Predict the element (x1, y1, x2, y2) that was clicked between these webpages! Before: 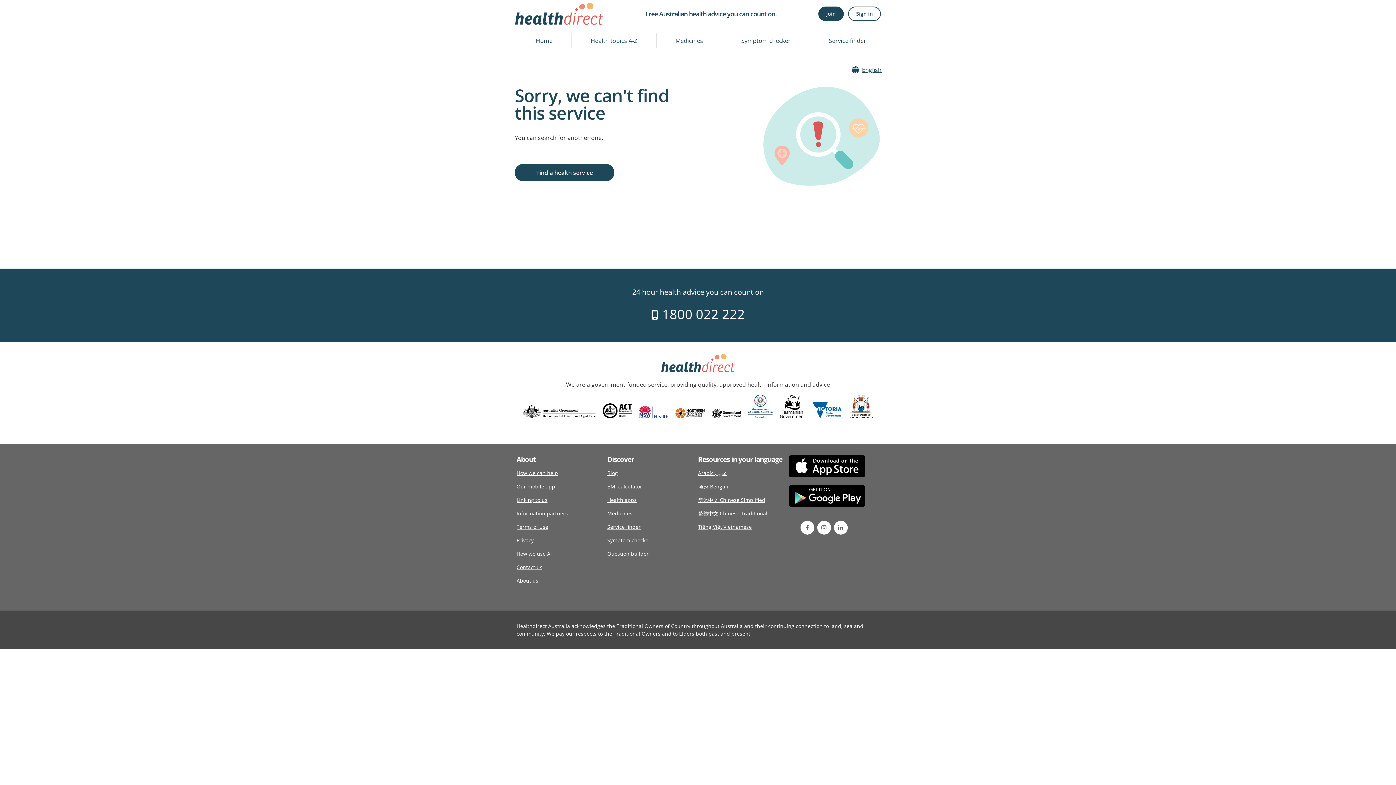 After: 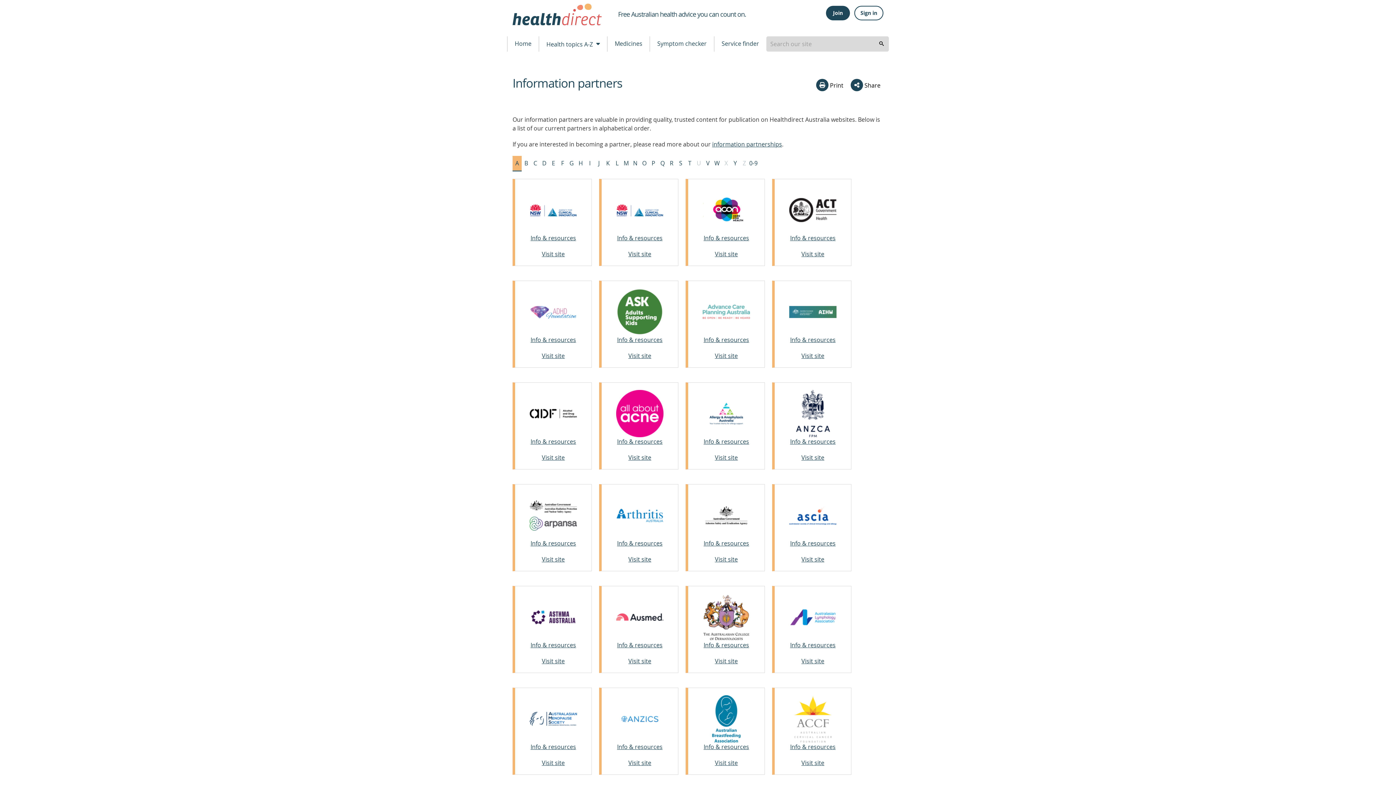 Action: label: Information partners bbox: (516, 506, 568, 520)